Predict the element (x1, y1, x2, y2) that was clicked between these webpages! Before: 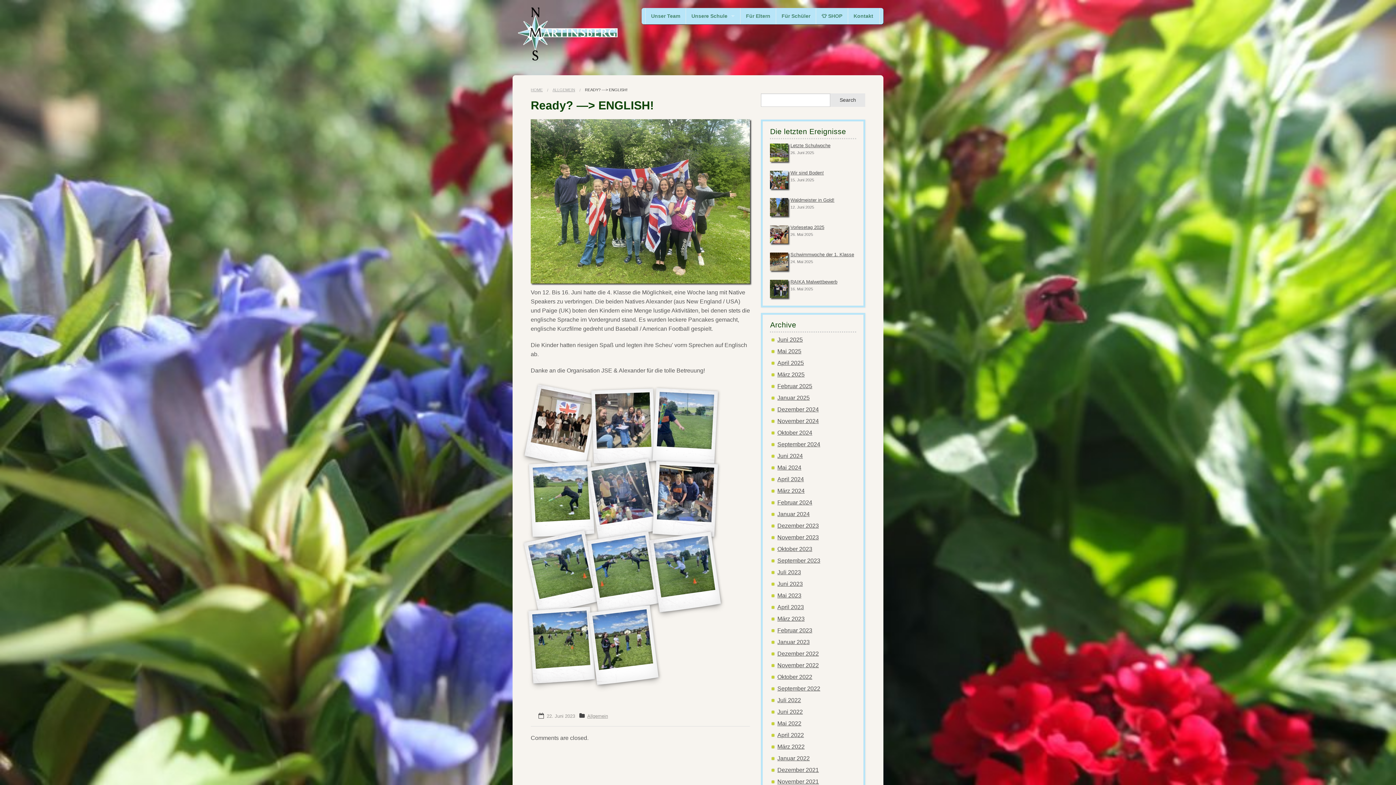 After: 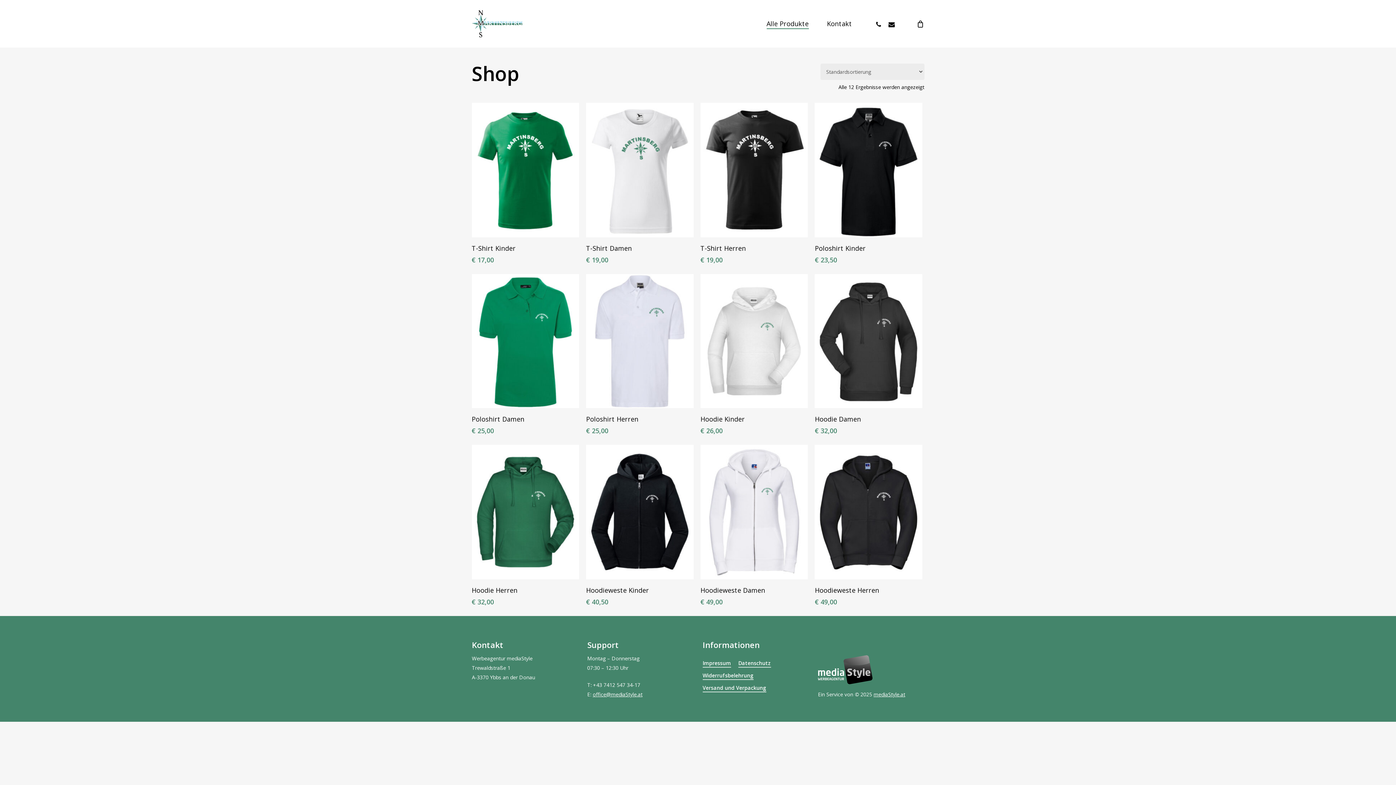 Action: label: 👕 SHOP bbox: (816, 8, 848, 24)